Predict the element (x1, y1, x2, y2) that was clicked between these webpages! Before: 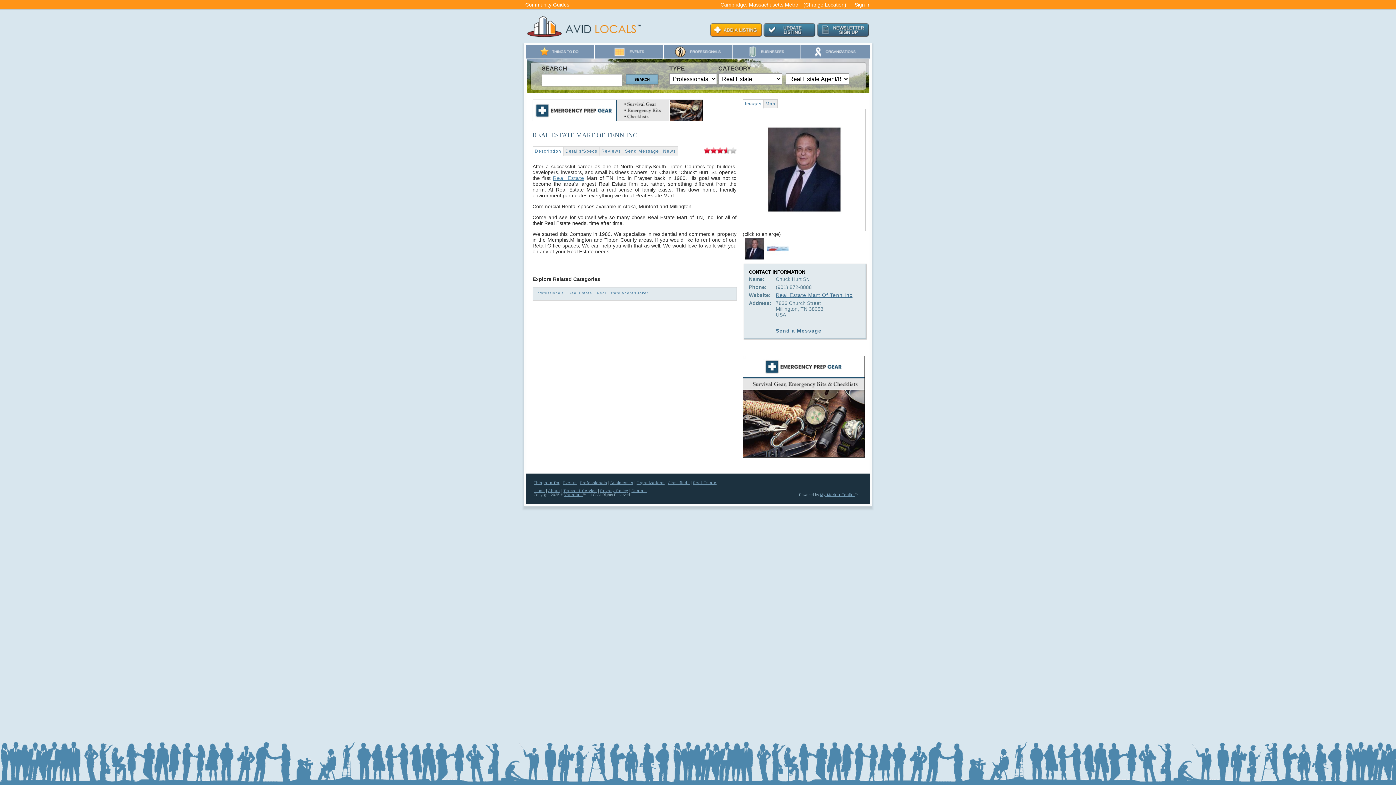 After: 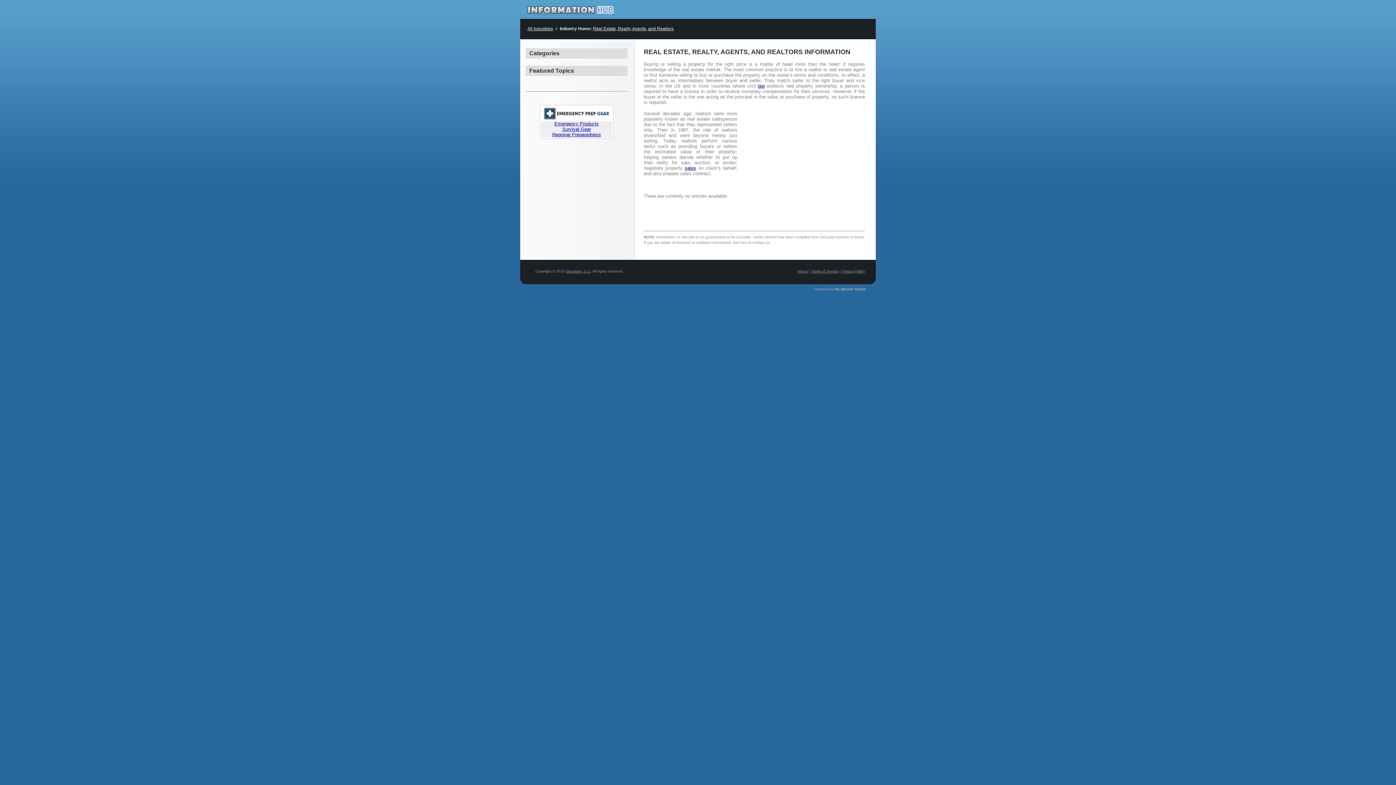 Action: label: Real Estate bbox: (553, 175, 584, 181)